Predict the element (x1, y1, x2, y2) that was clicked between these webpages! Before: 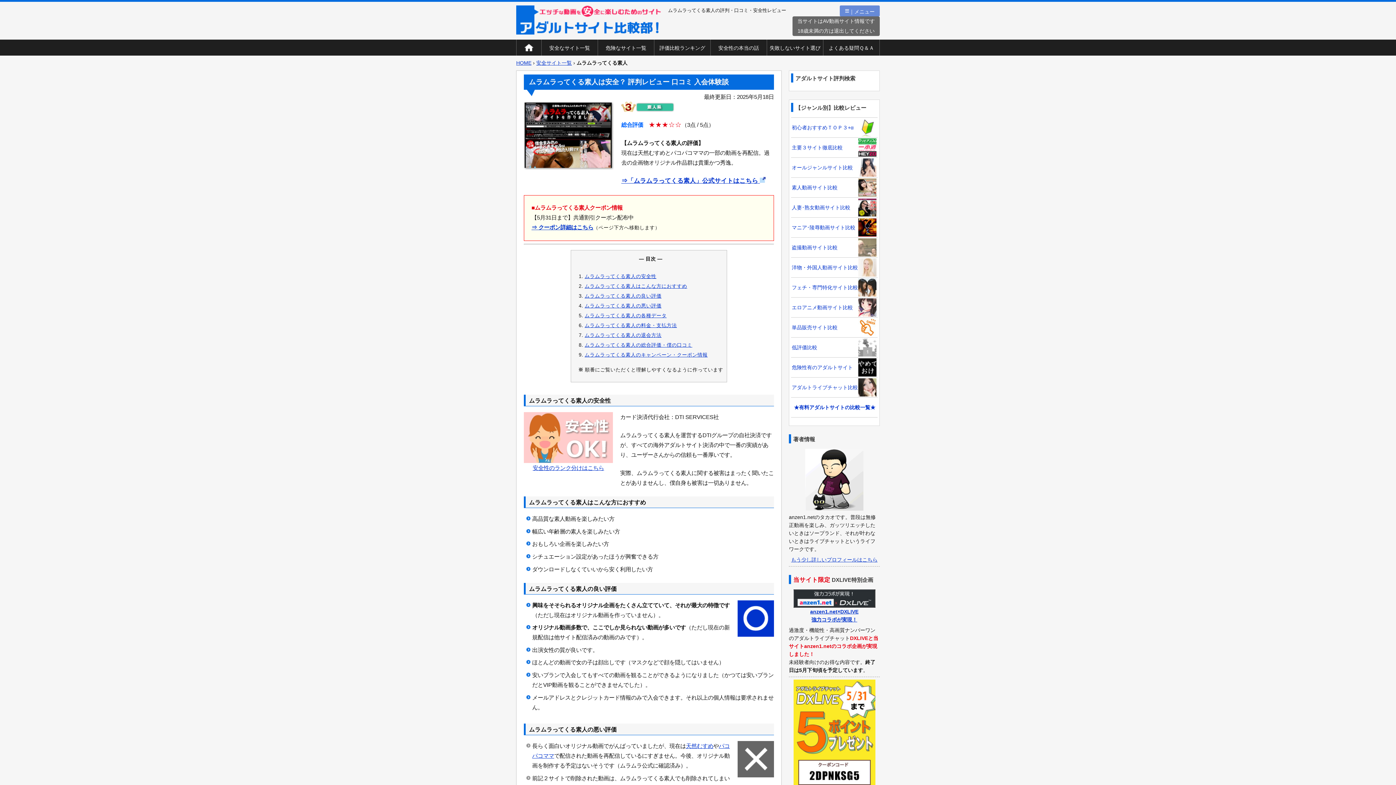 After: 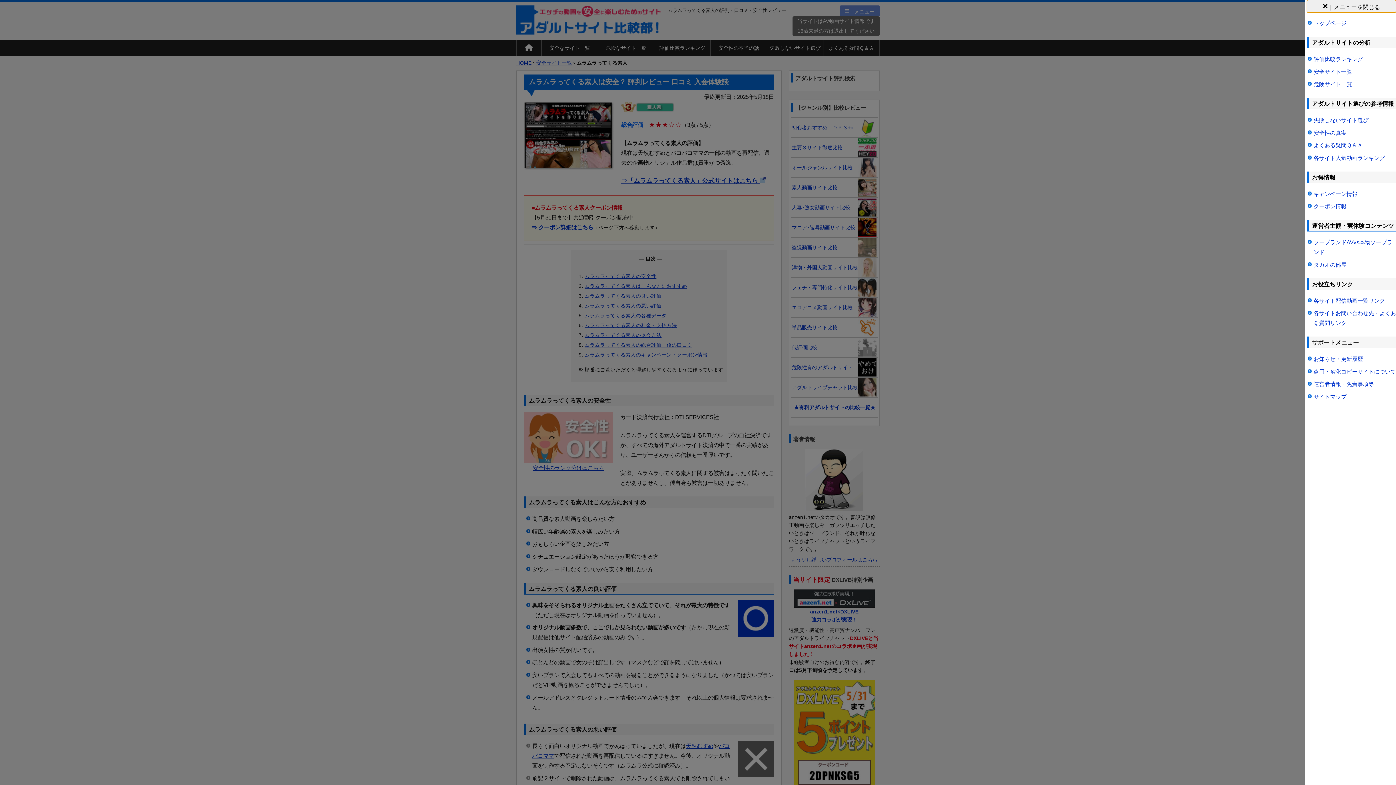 Action: label: ≡｜メニュー bbox: (840, 5, 880, 16)